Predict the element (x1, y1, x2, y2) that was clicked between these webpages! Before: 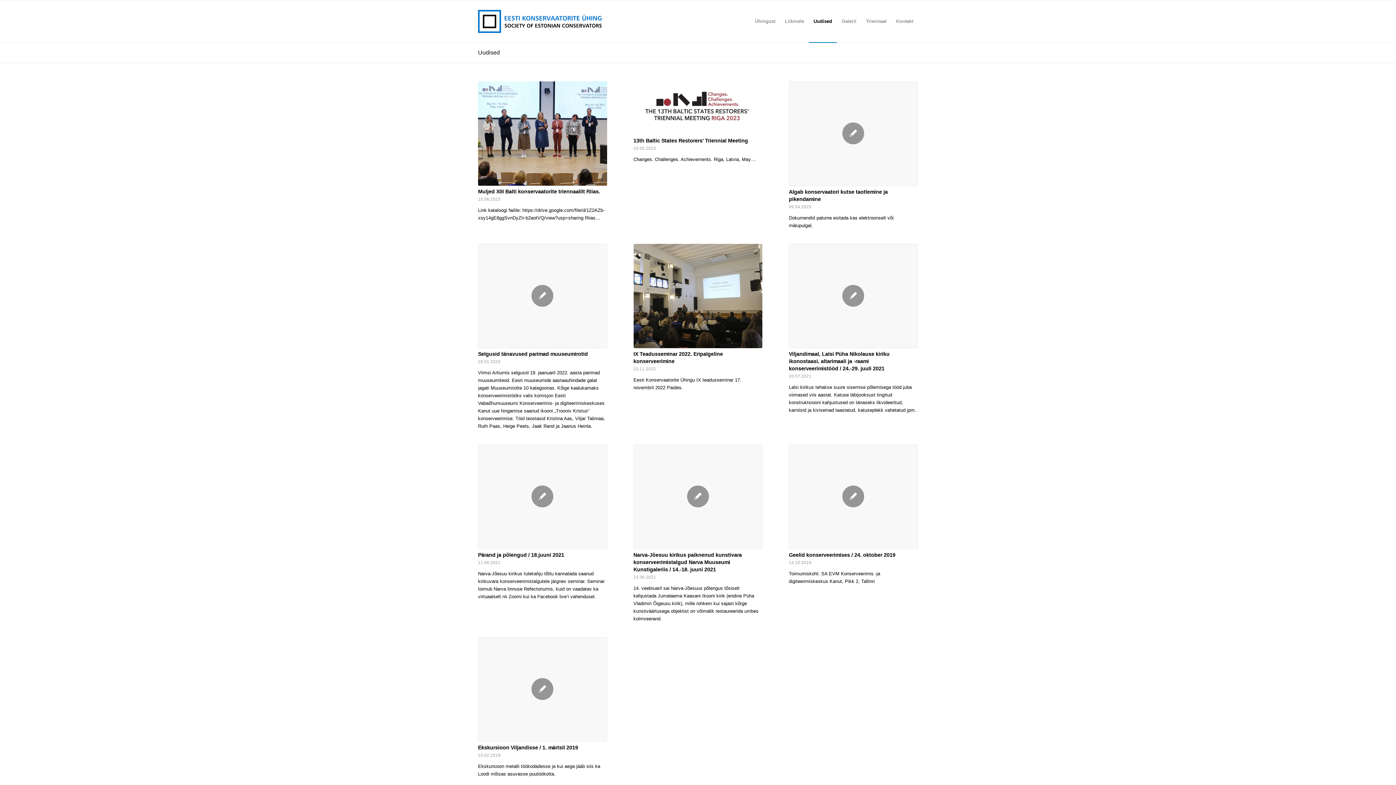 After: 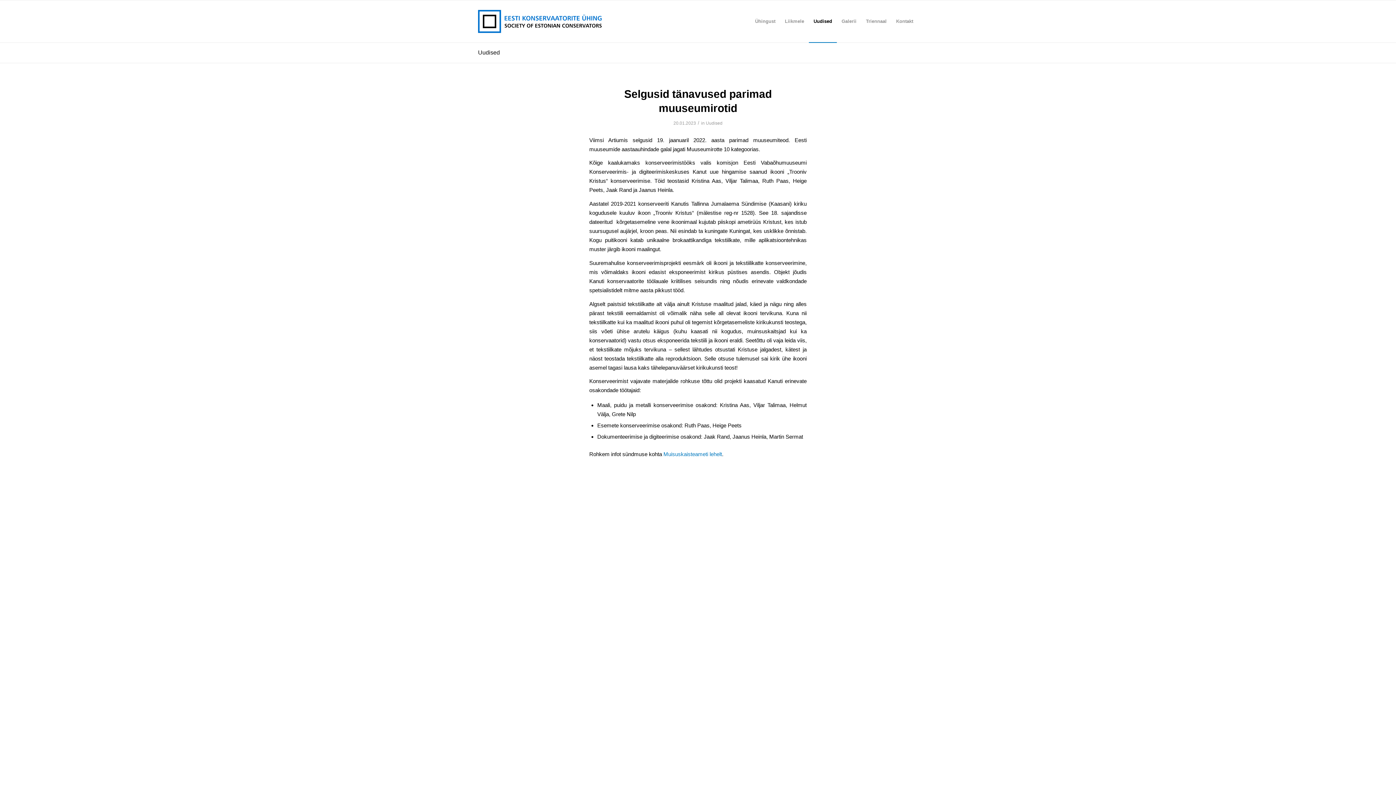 Action: label: Selgusid tänavused parimad muuseumirotid bbox: (478, 351, 588, 357)